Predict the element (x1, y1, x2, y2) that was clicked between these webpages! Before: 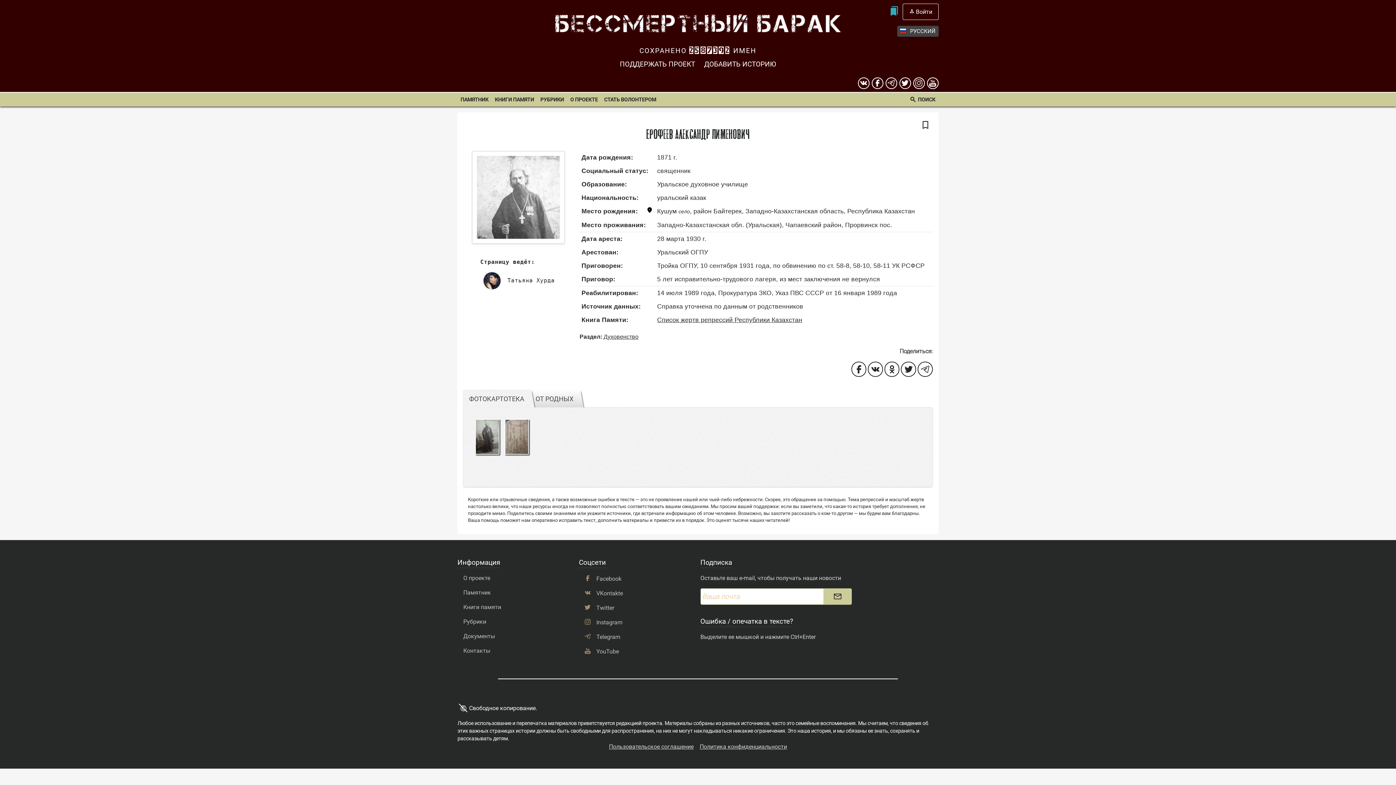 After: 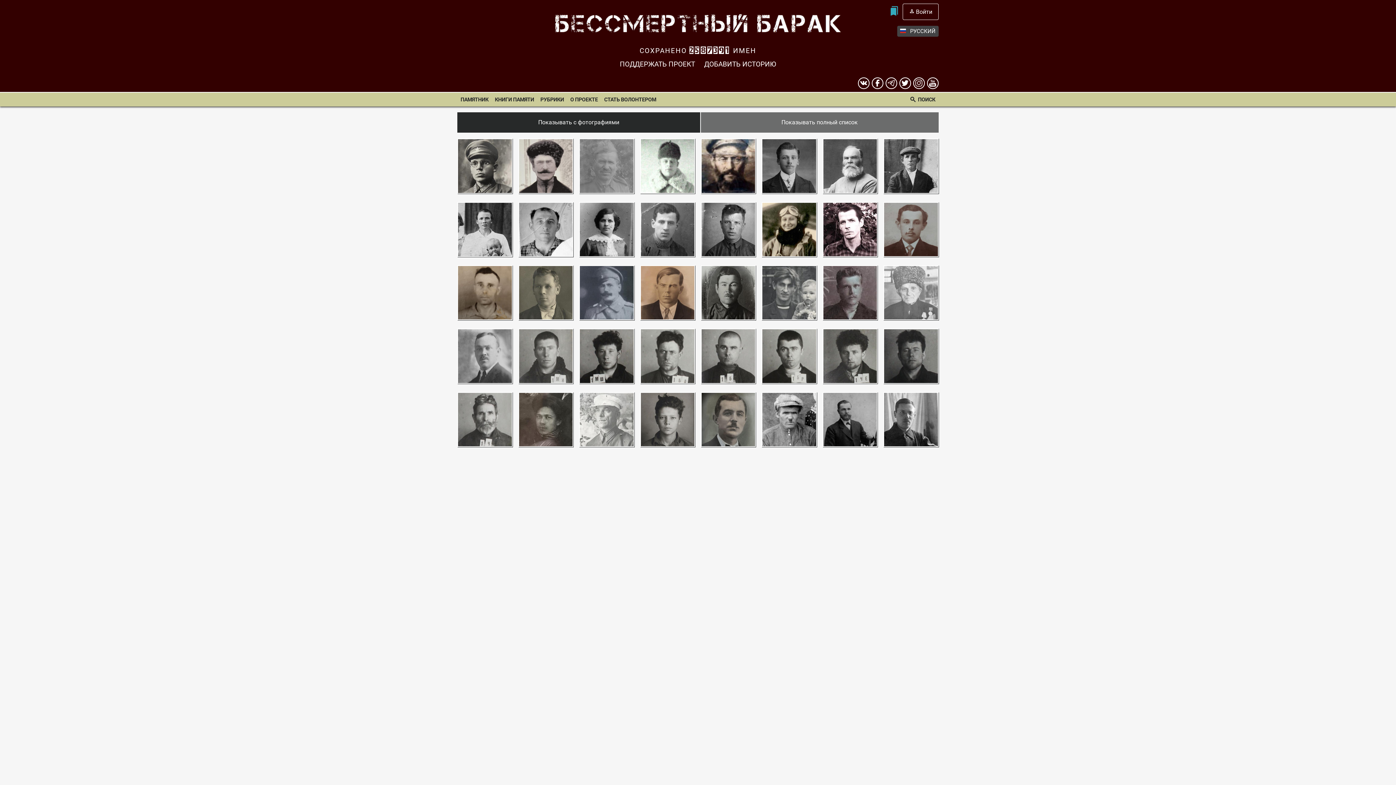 Action: bbox: (457, 92, 491, 106) label: ПАМЯТНИК